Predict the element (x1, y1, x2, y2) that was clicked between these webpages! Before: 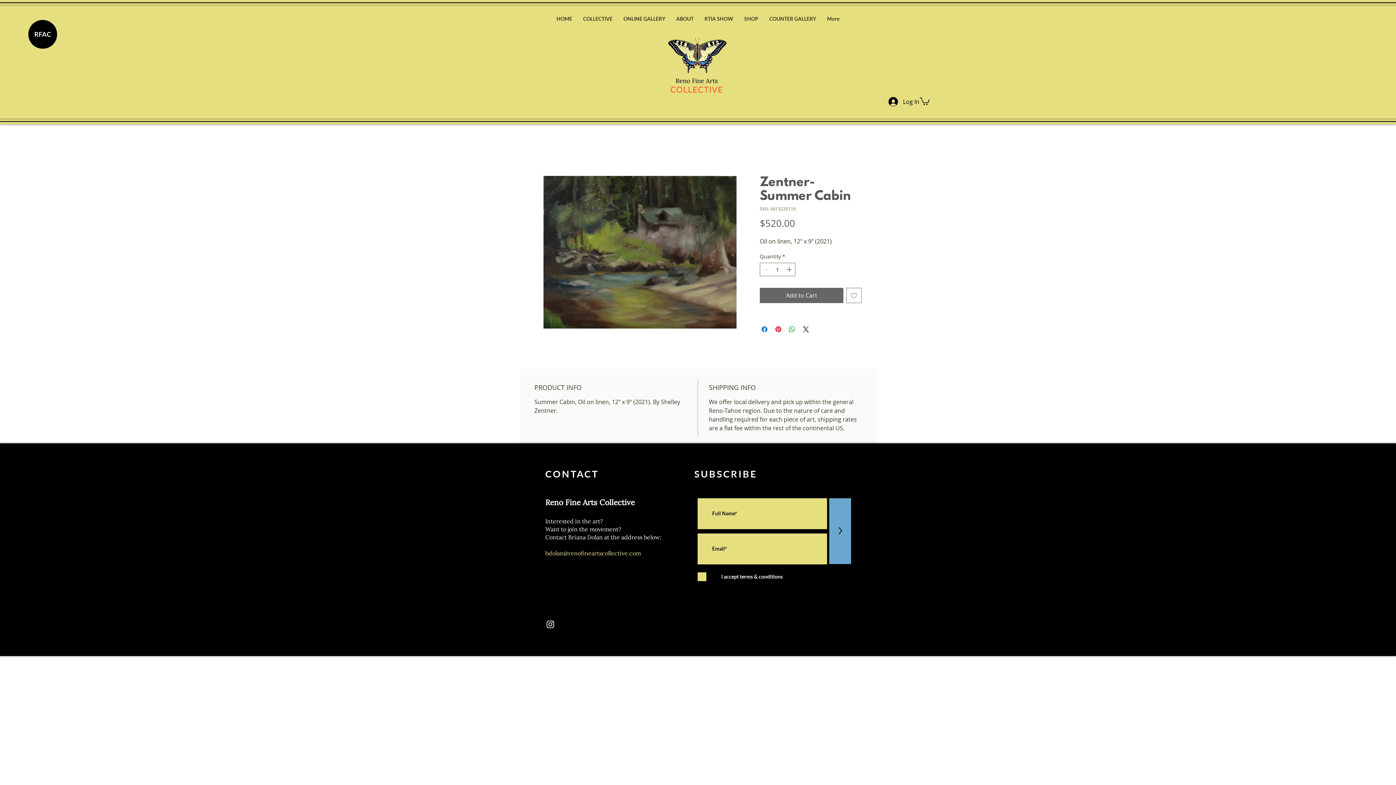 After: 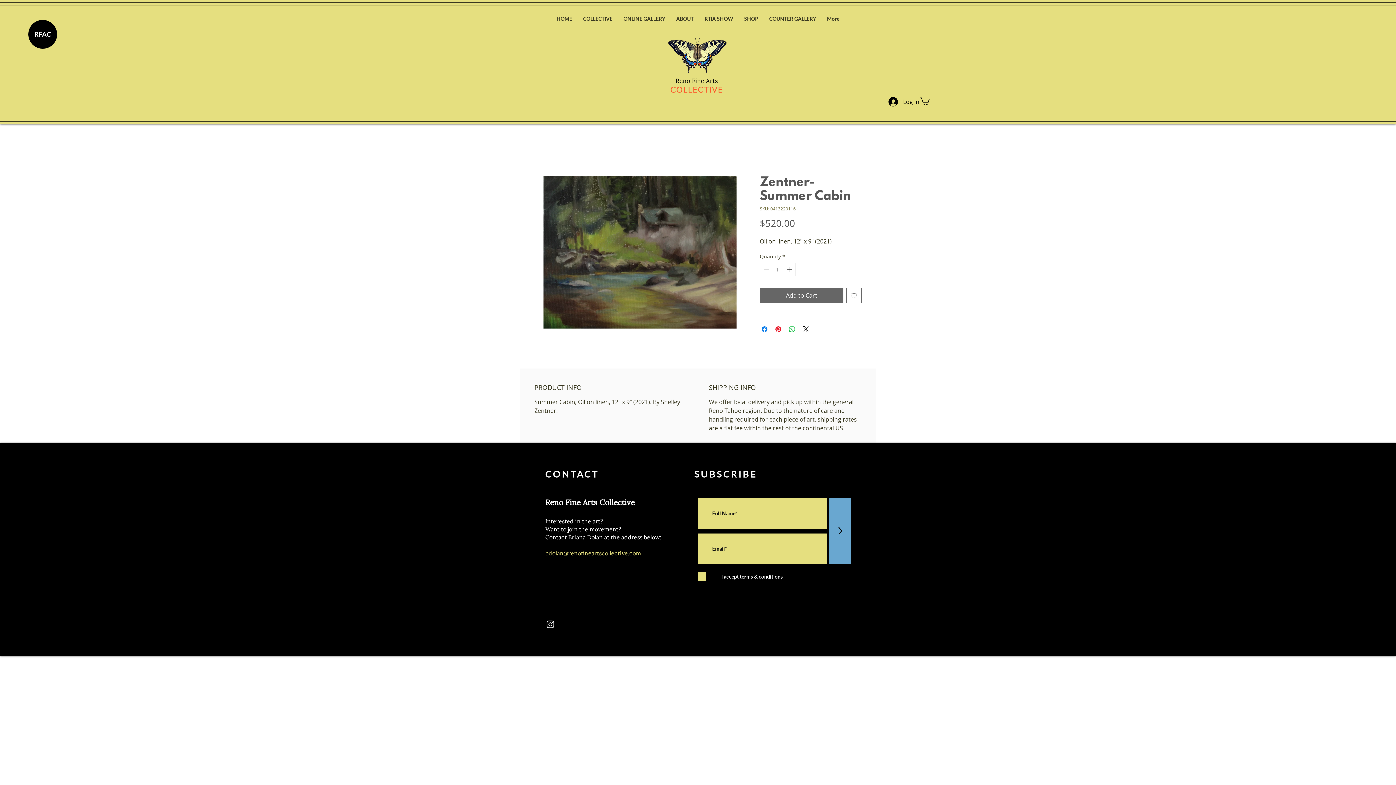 Action: bbox: (846, 287, 861, 303) label: Add to Wishlist